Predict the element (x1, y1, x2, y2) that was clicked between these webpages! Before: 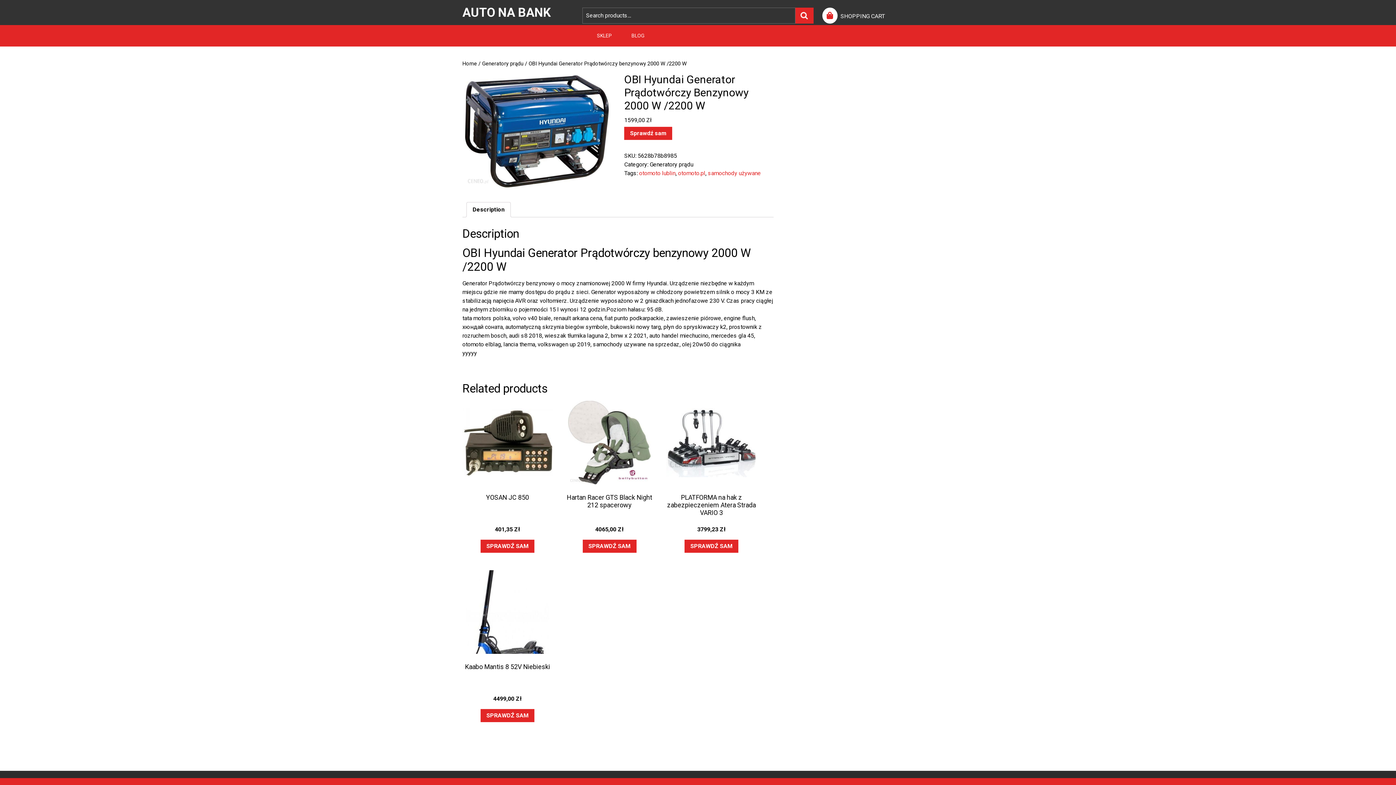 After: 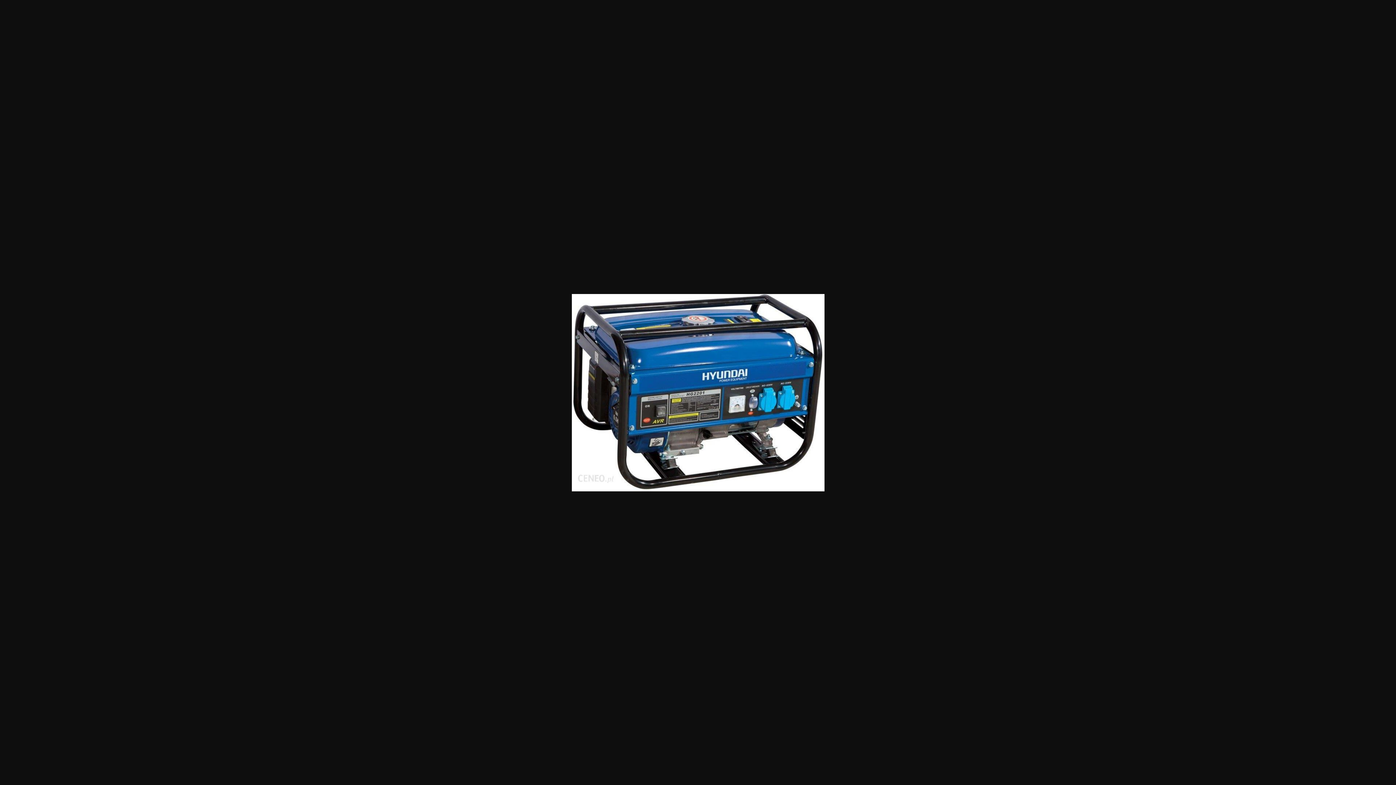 Action: bbox: (464, 74, 610, 188)